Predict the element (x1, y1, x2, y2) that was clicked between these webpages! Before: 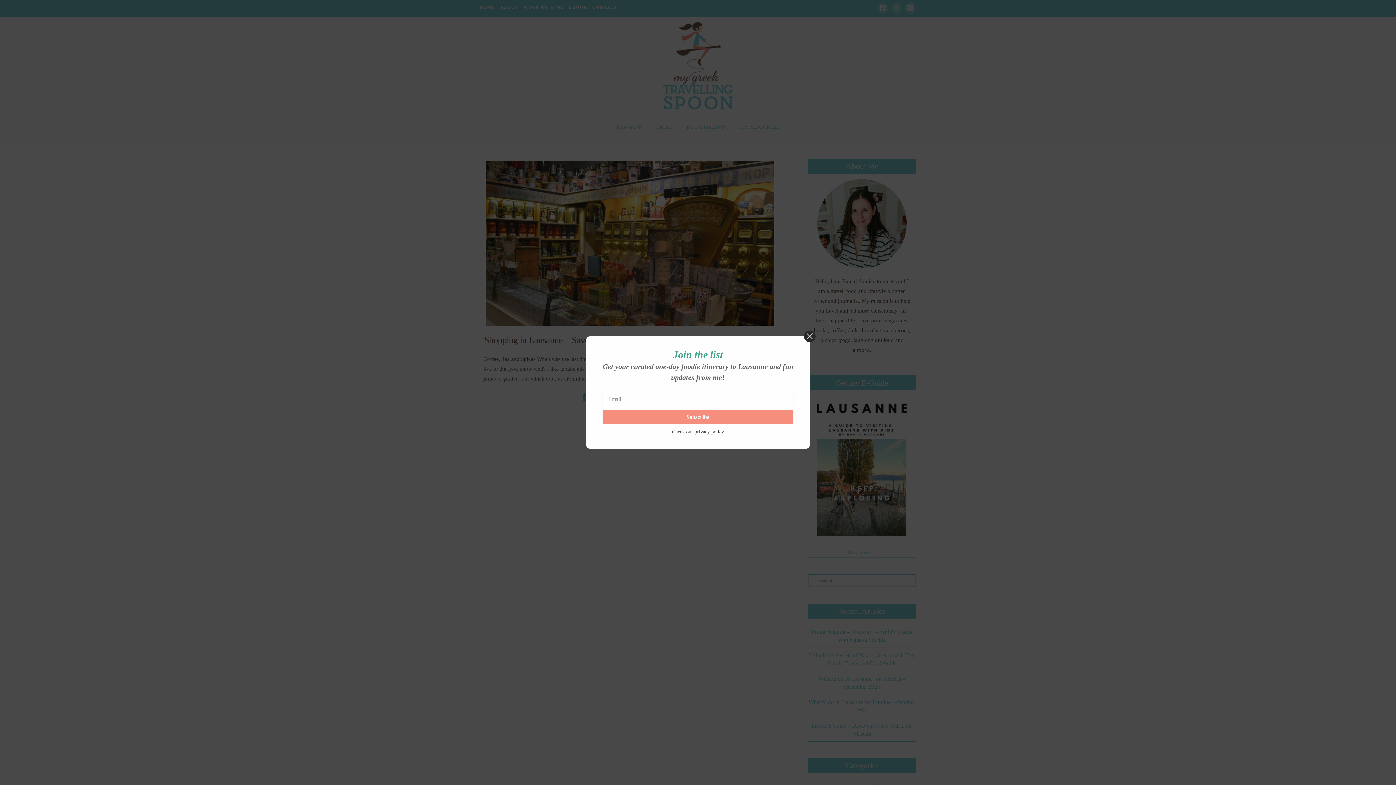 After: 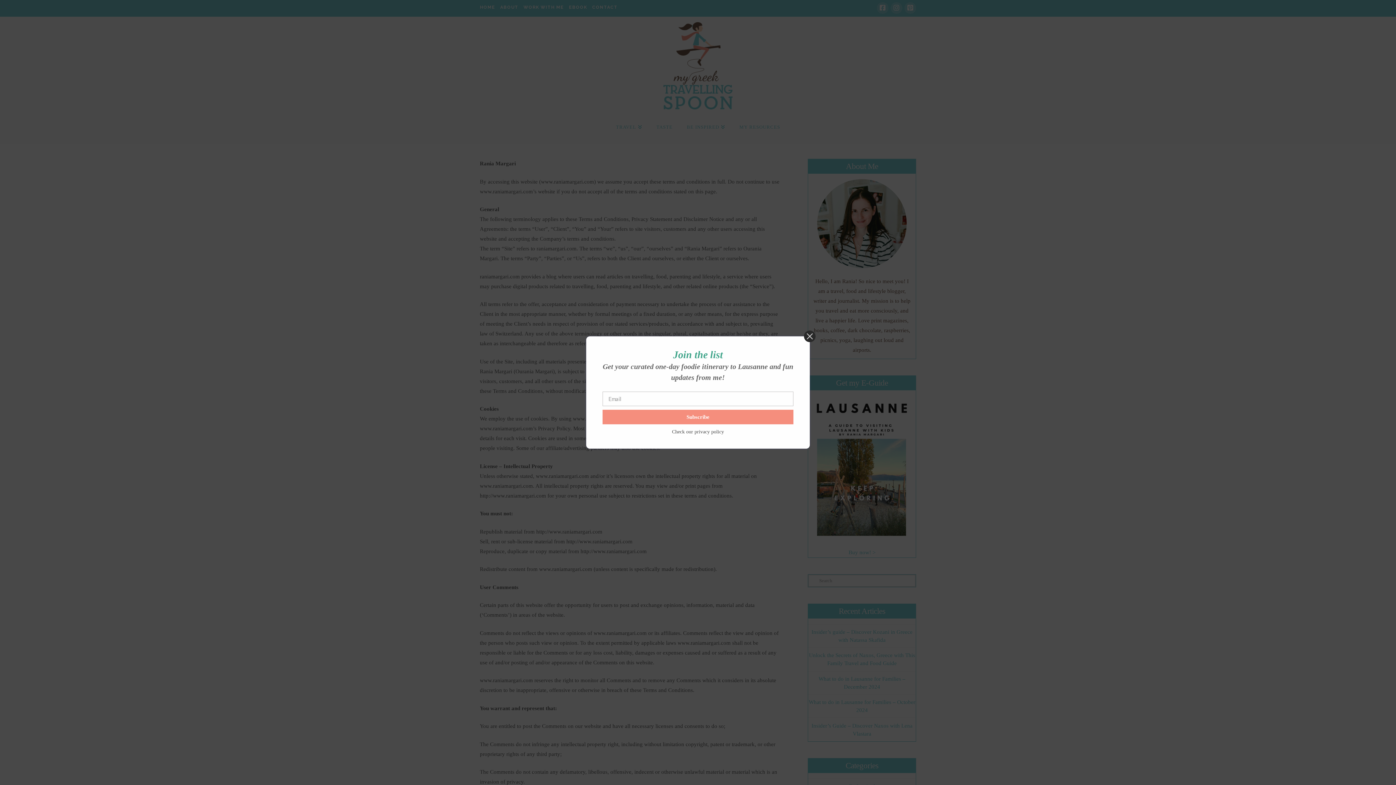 Action: label: privacy policy bbox: (694, 429, 724, 434)